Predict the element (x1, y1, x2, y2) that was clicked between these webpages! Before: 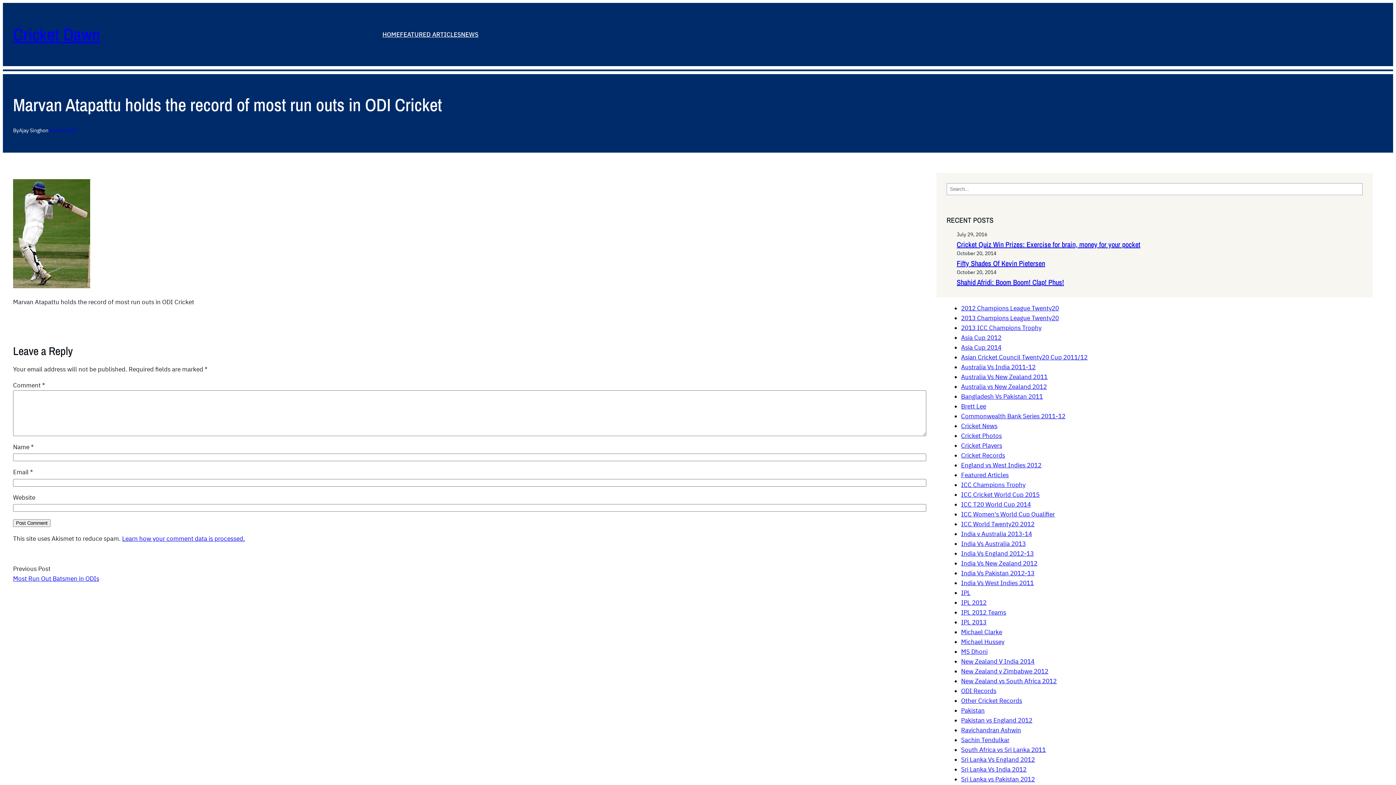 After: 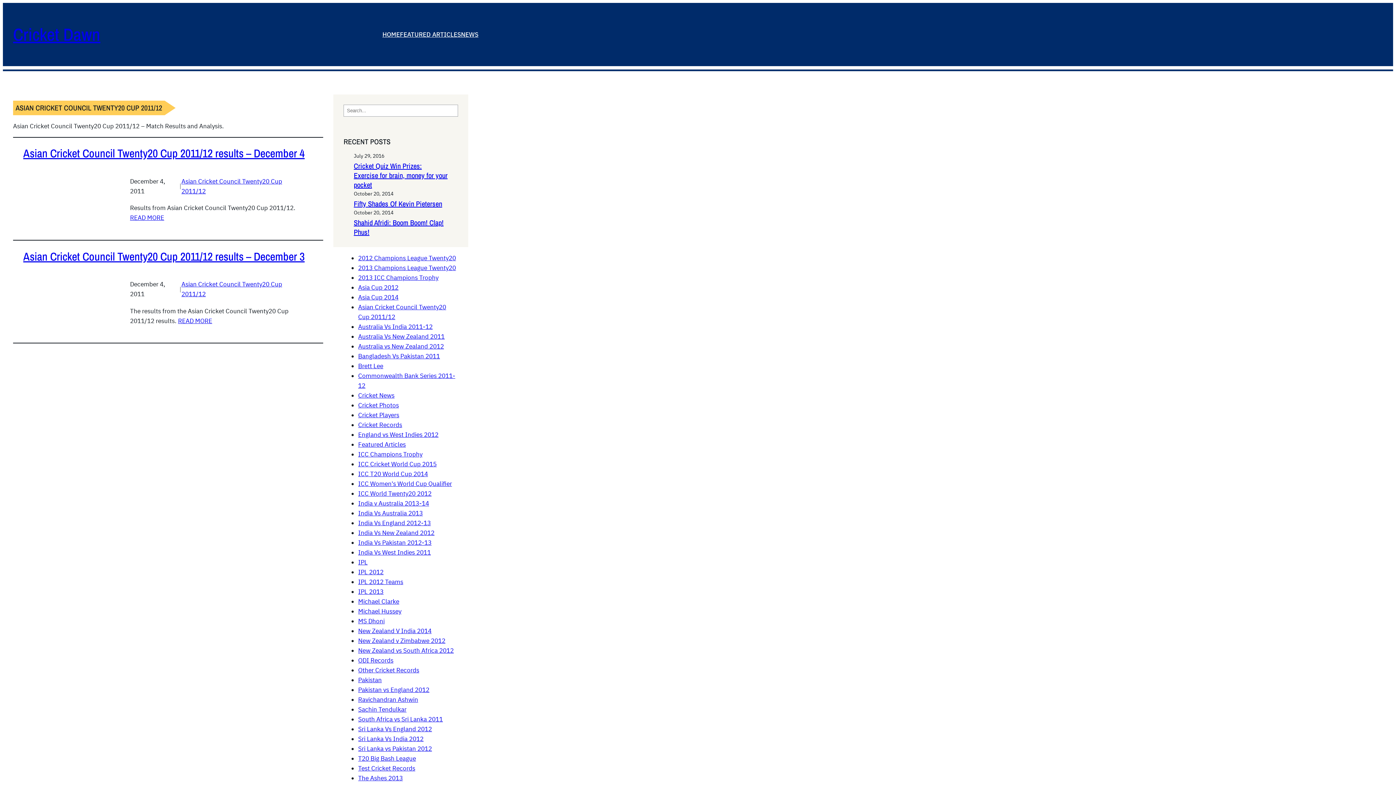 Action: label: Asian Cricket Council Twenty20 Cup 2011/12 bbox: (961, 353, 1087, 361)